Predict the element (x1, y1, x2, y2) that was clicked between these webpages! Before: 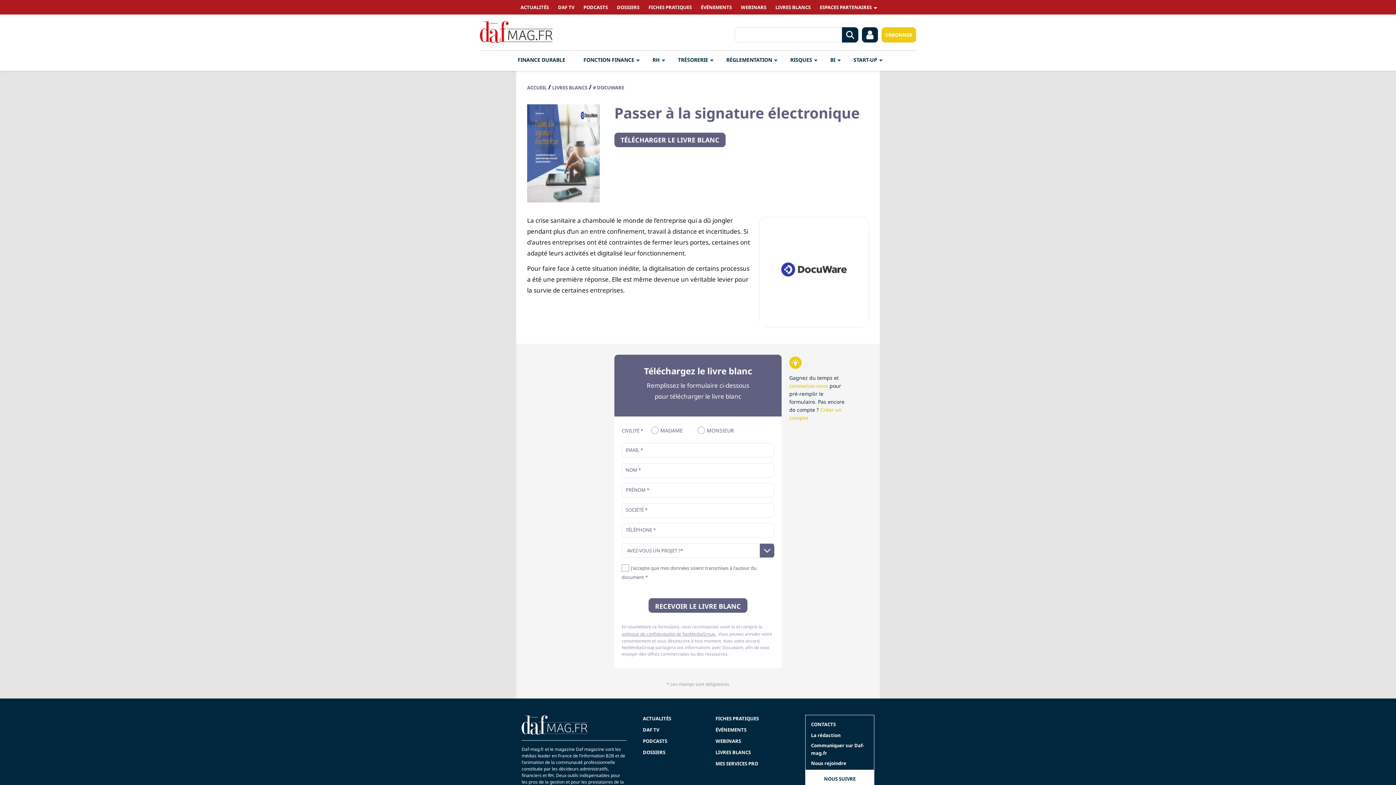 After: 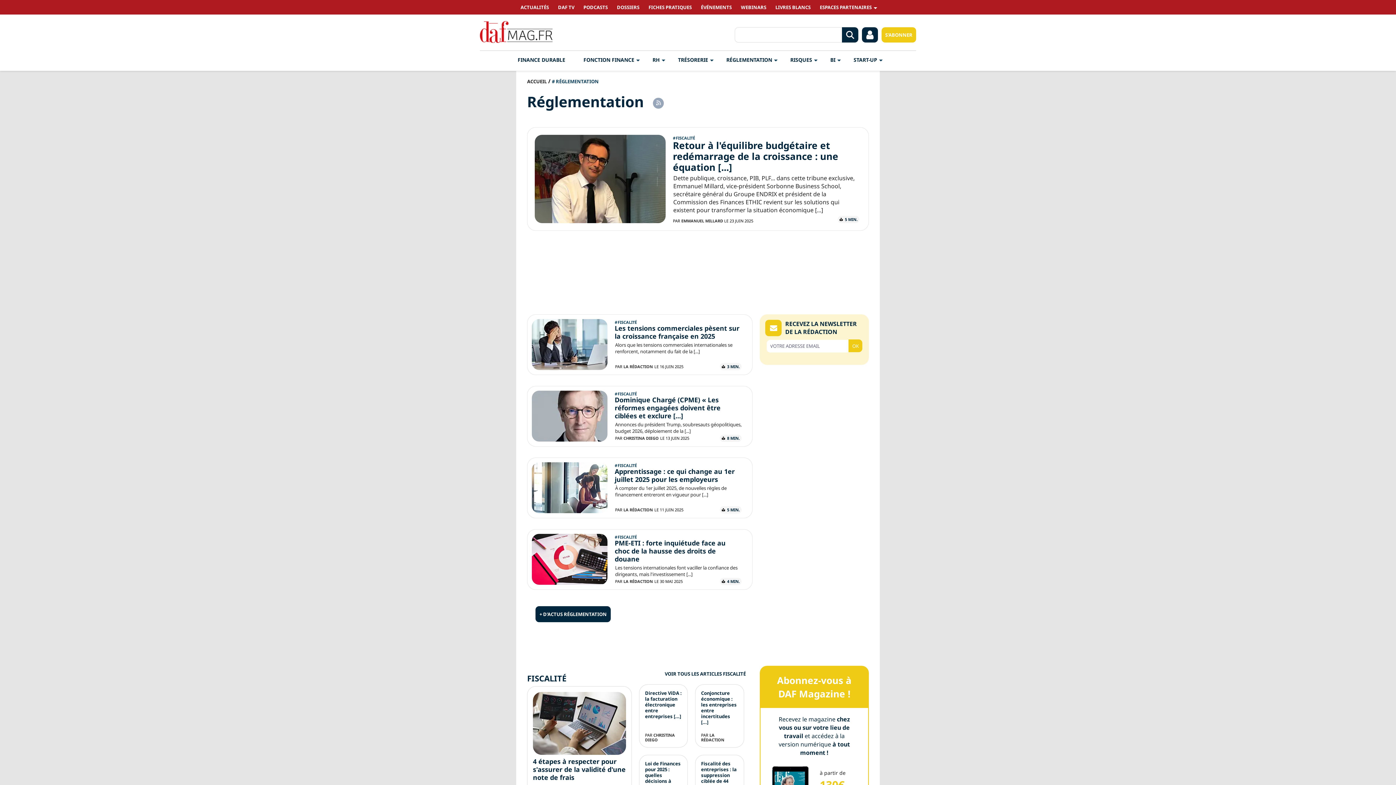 Action: label: RÉGLEMENTATION bbox: (726, 50, 772, 69)